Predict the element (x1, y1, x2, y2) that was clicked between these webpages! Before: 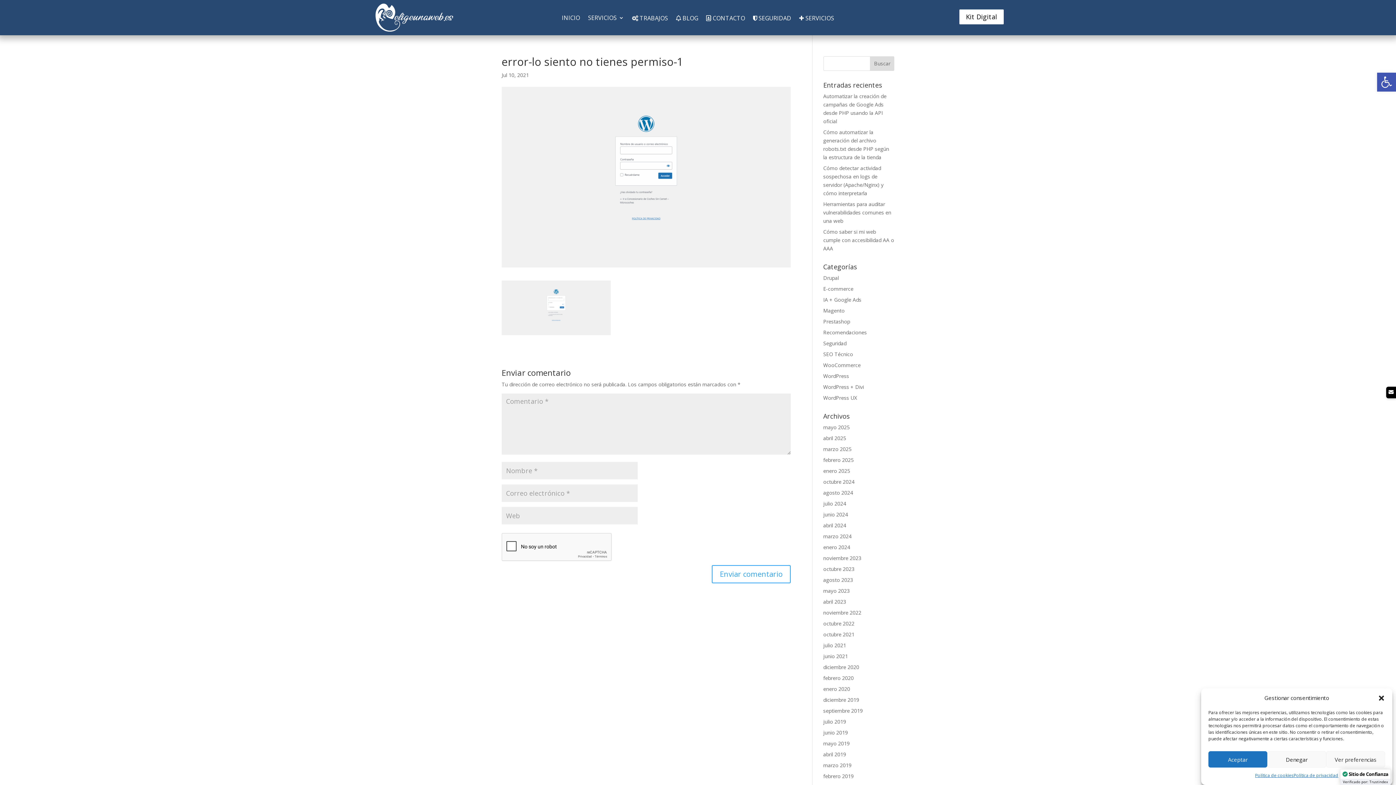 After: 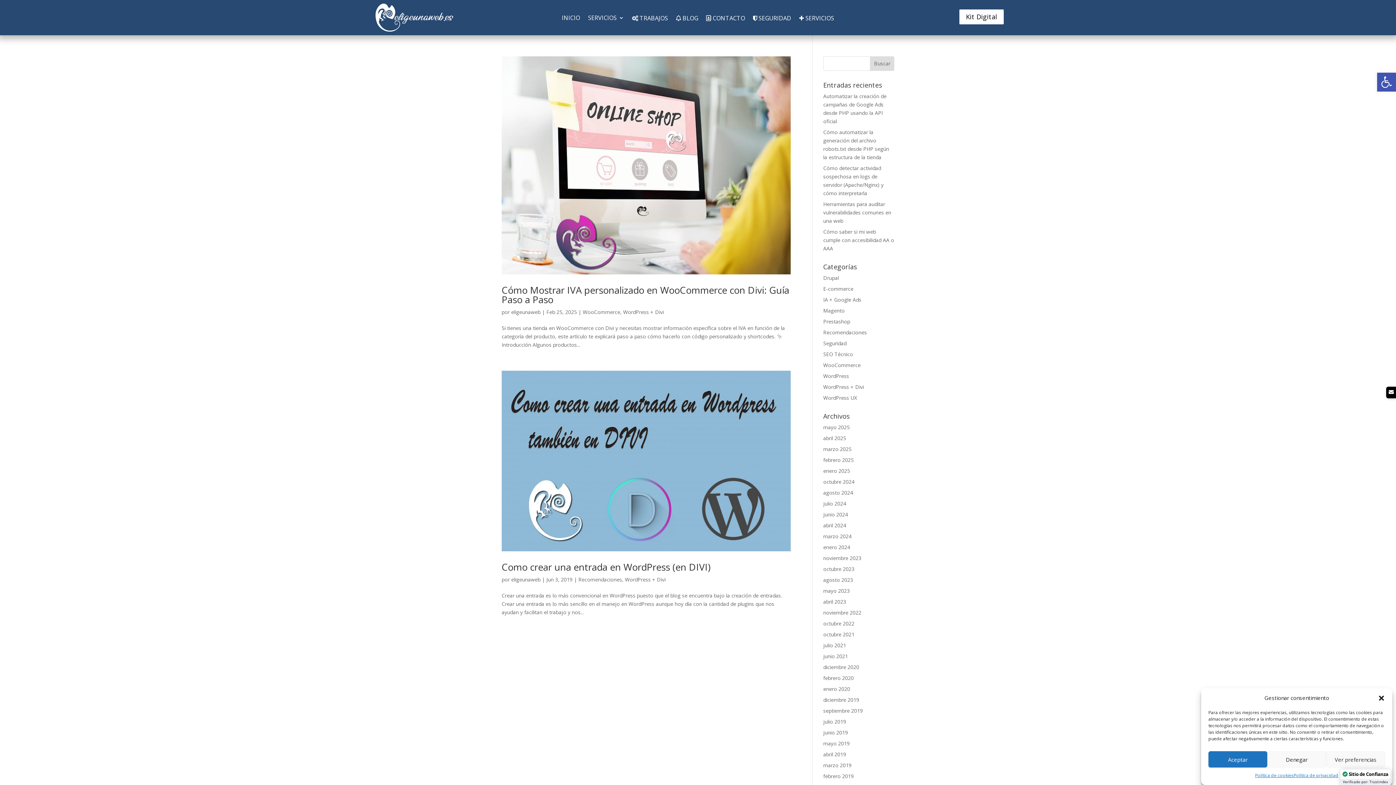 Action: label: WordPress + Divi bbox: (823, 383, 864, 390)